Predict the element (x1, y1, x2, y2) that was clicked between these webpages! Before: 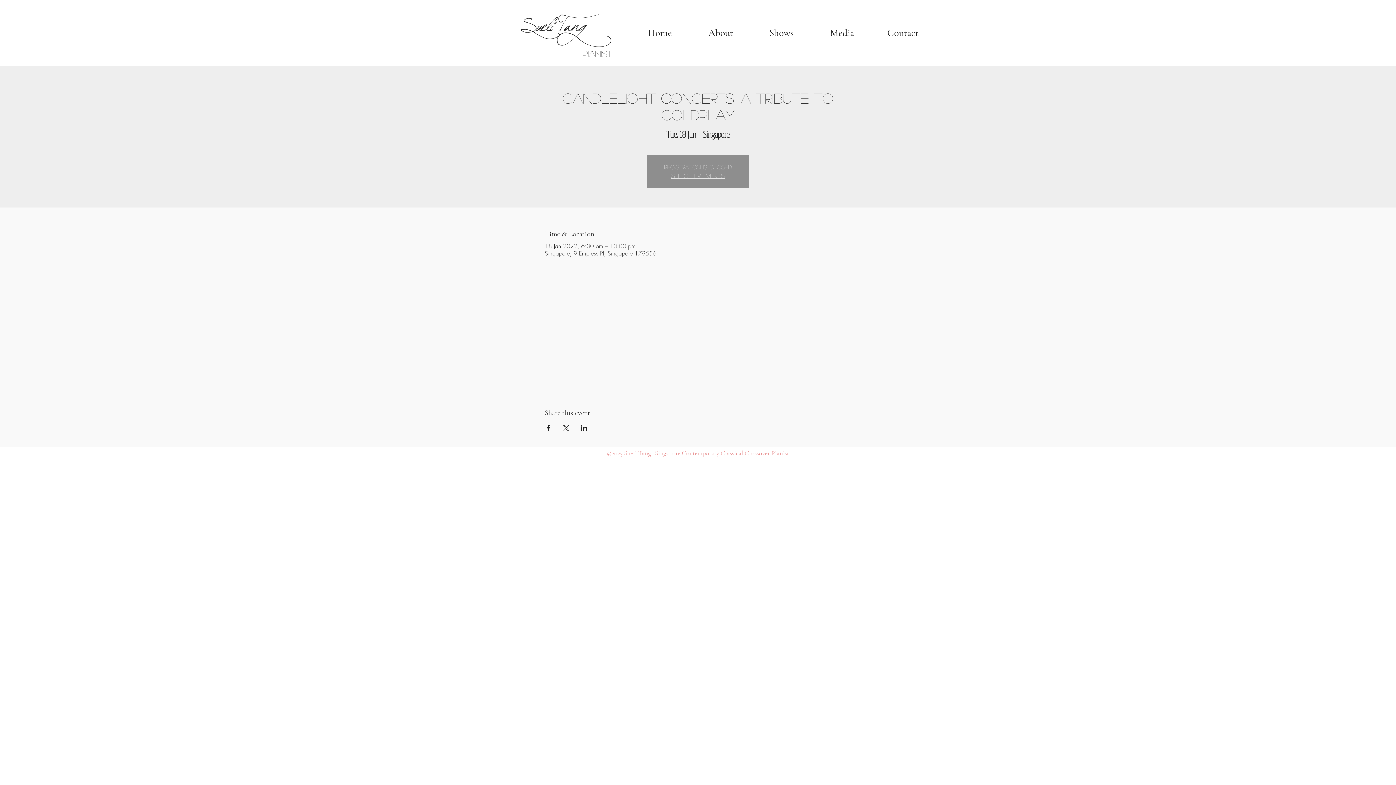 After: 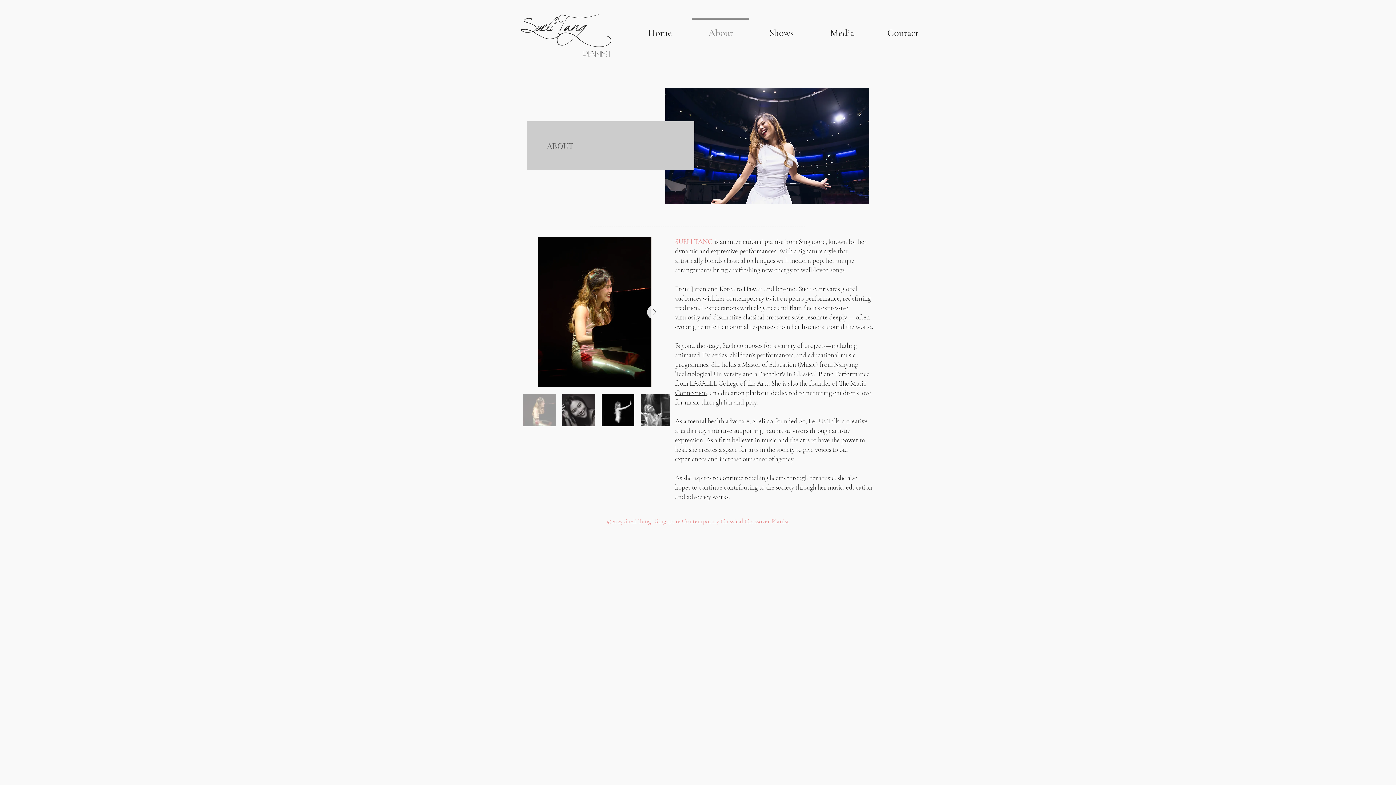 Action: bbox: (690, 18, 751, 41) label: About